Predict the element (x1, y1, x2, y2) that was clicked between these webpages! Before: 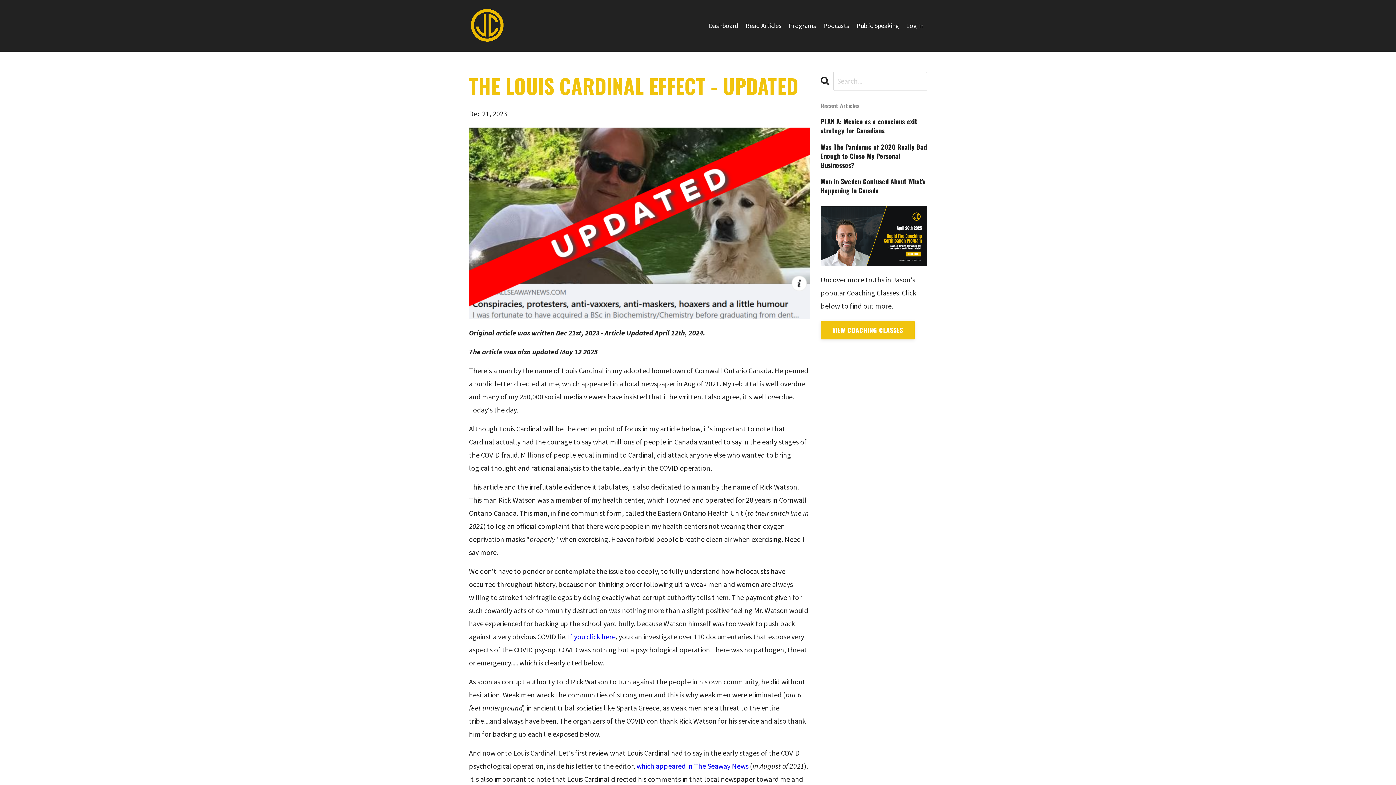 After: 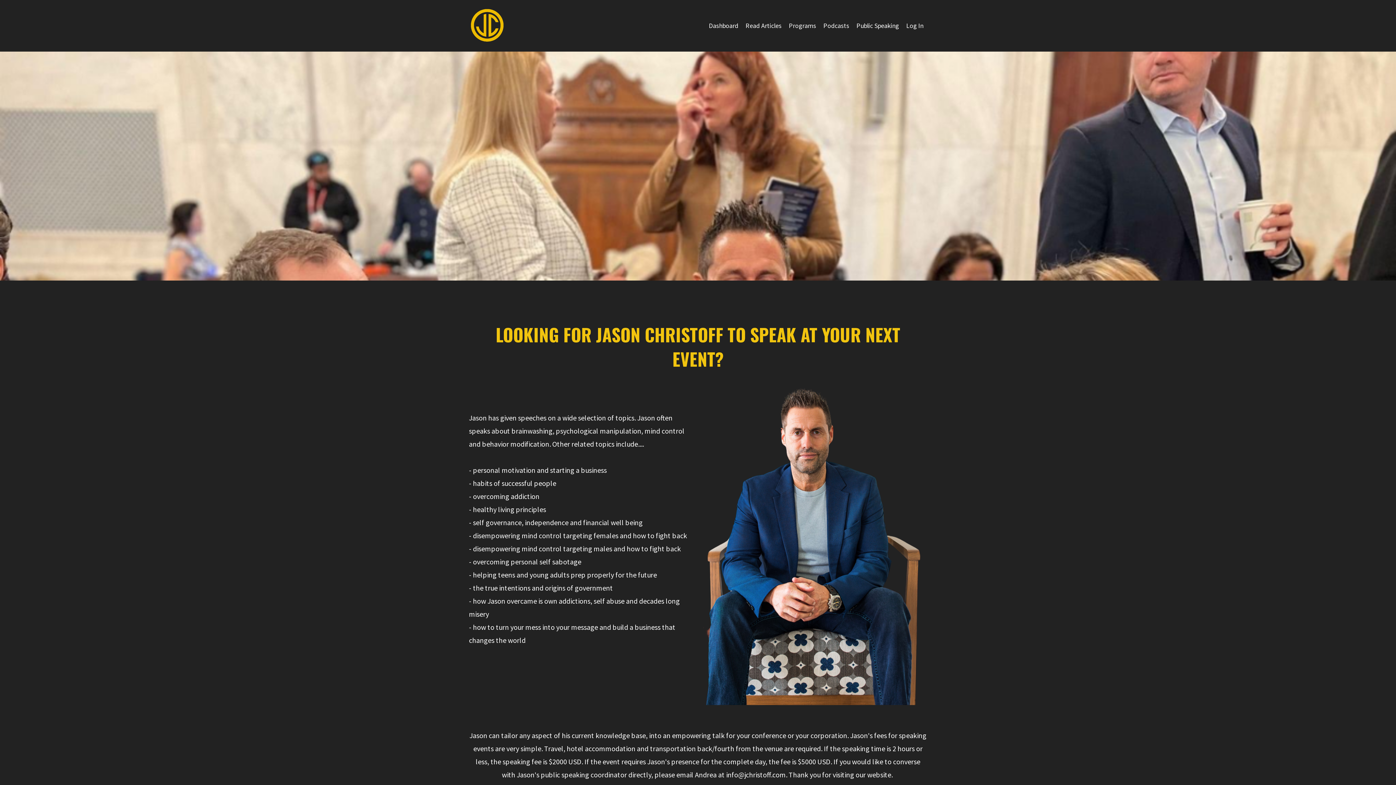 Action: bbox: (856, 19, 899, 31) label: Public Speaking